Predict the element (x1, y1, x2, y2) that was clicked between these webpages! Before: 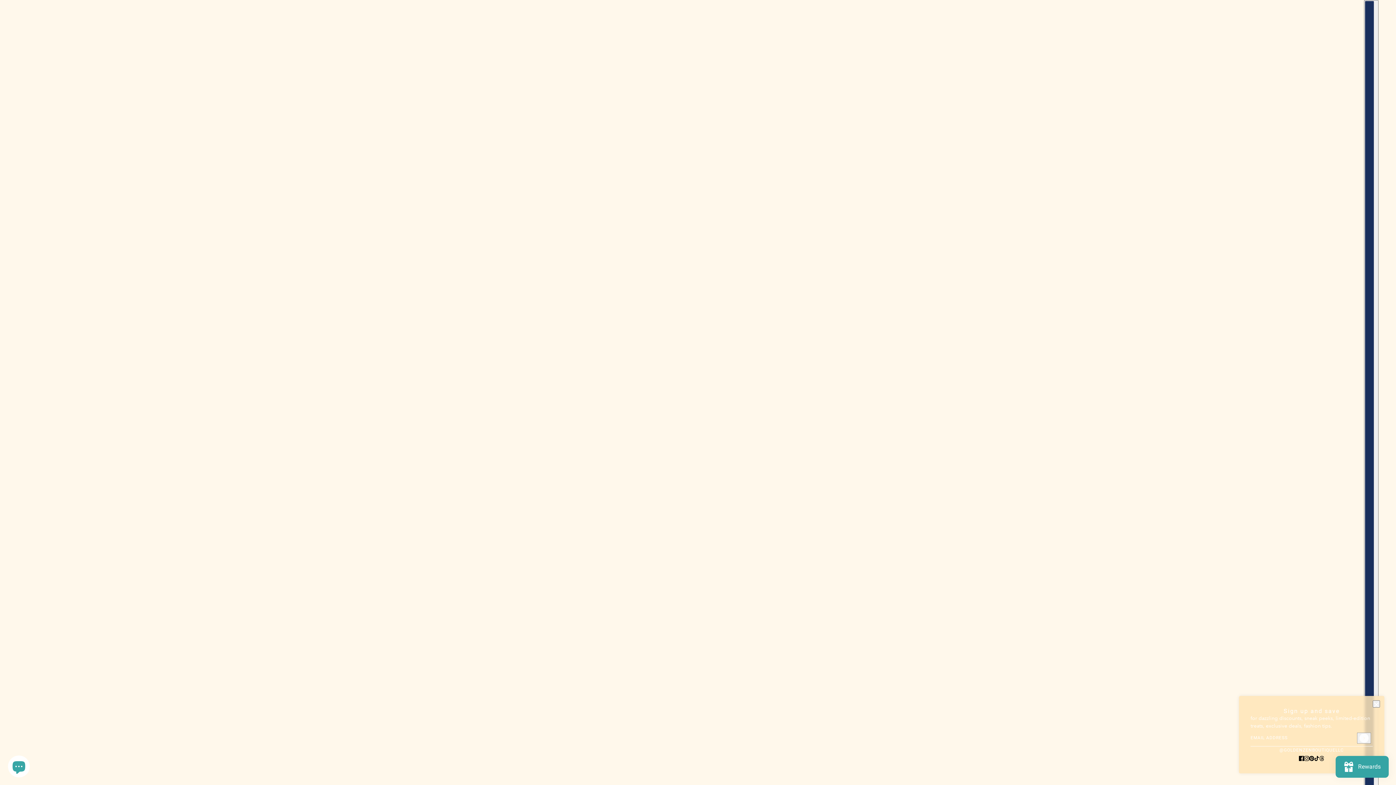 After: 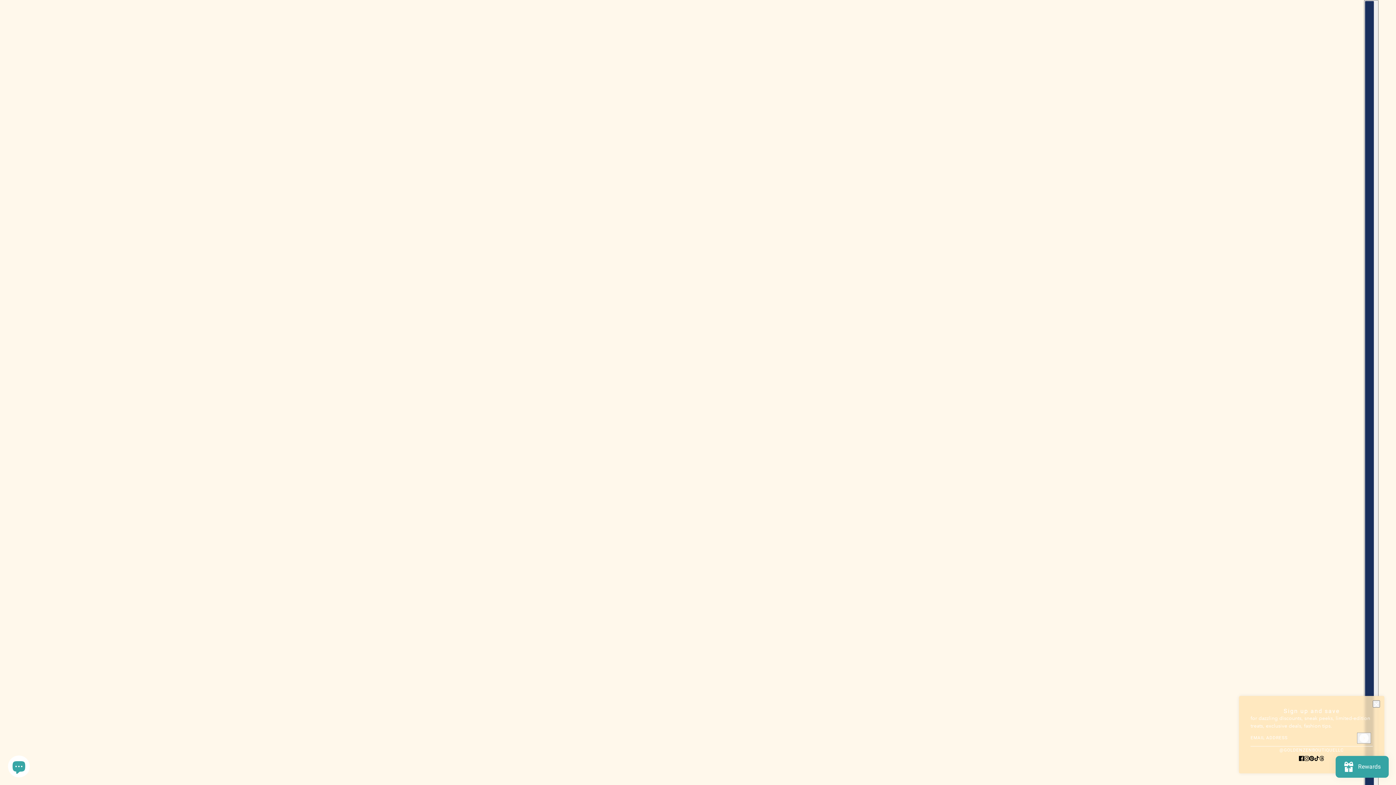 Action: label: threads bbox: (1316, 751, 1327, 765)